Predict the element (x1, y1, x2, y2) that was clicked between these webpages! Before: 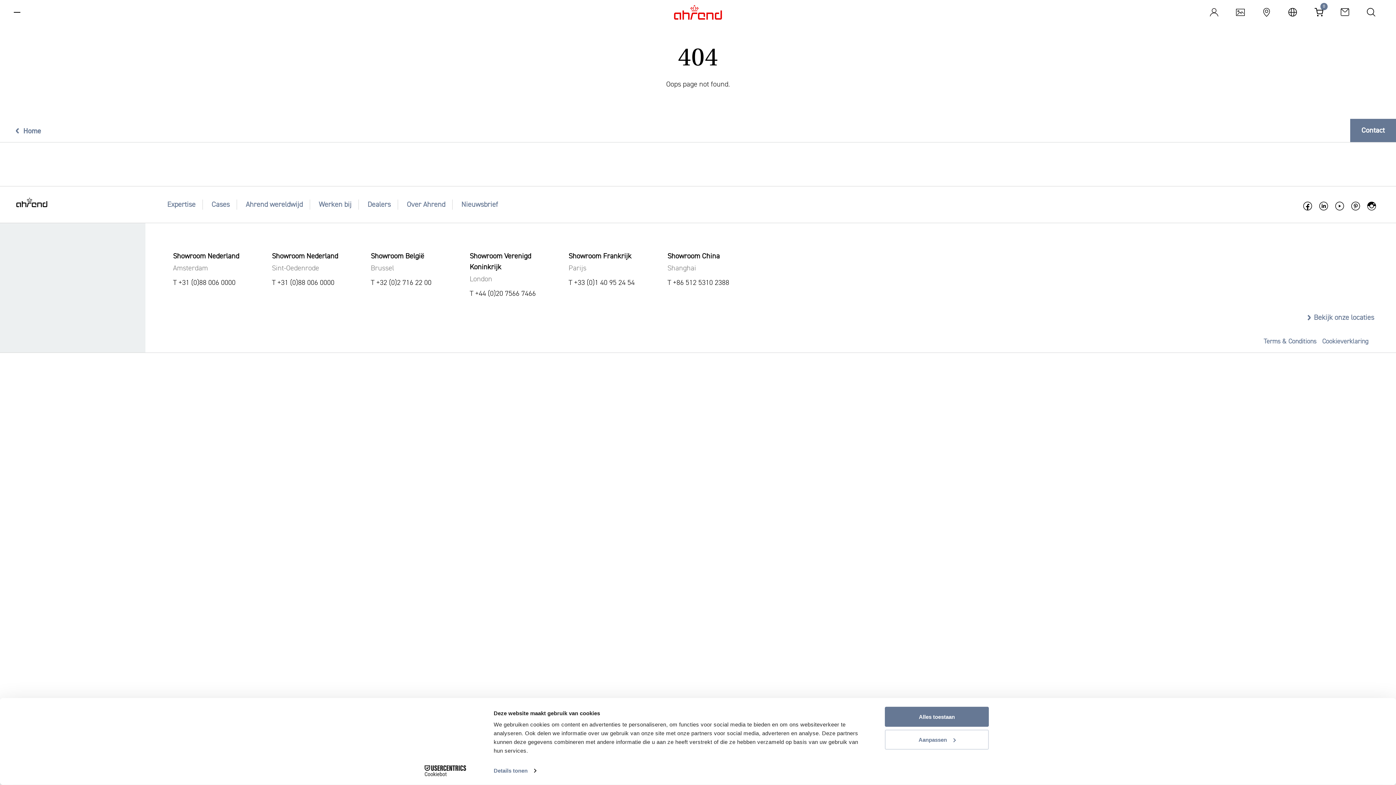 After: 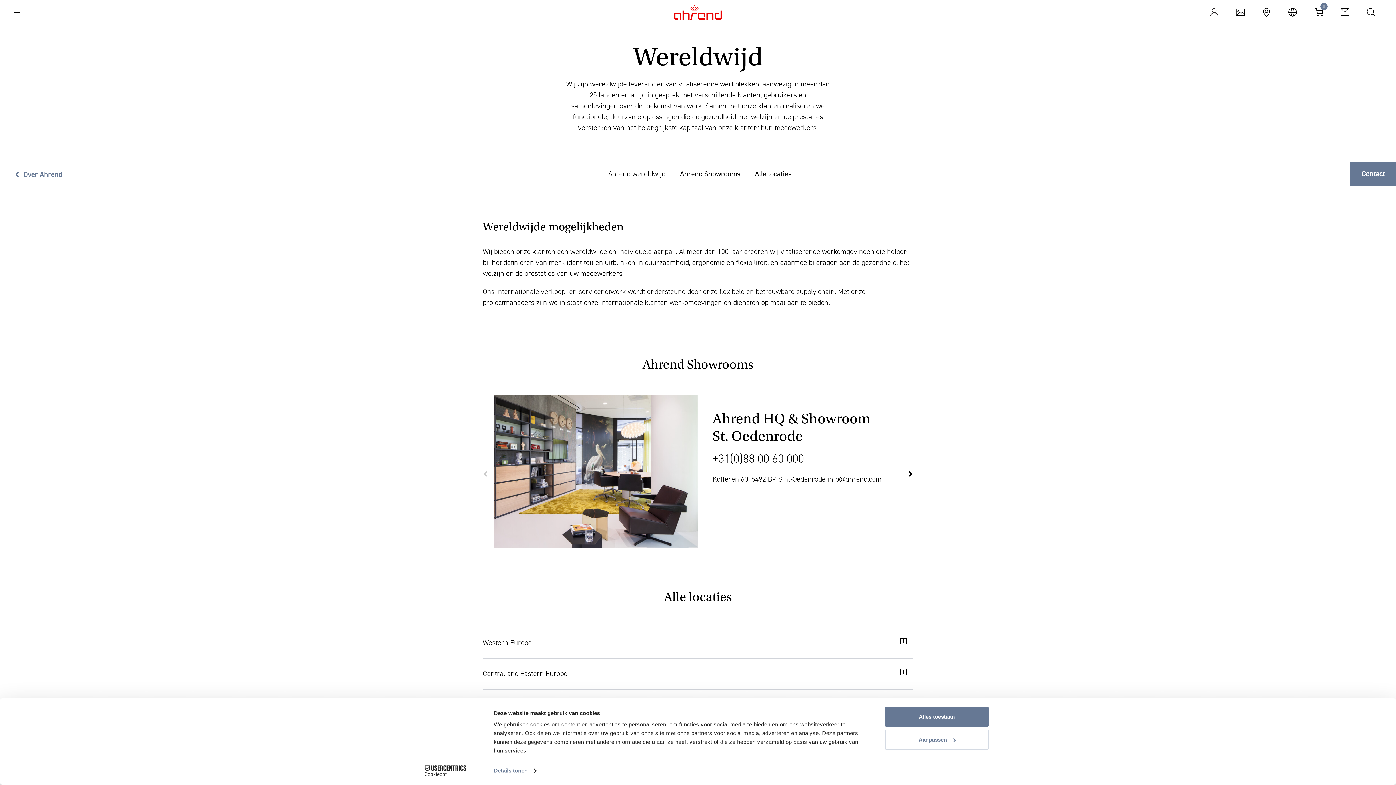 Action: bbox: (167, 312, 1374, 323) label: Bekijk onze locaties